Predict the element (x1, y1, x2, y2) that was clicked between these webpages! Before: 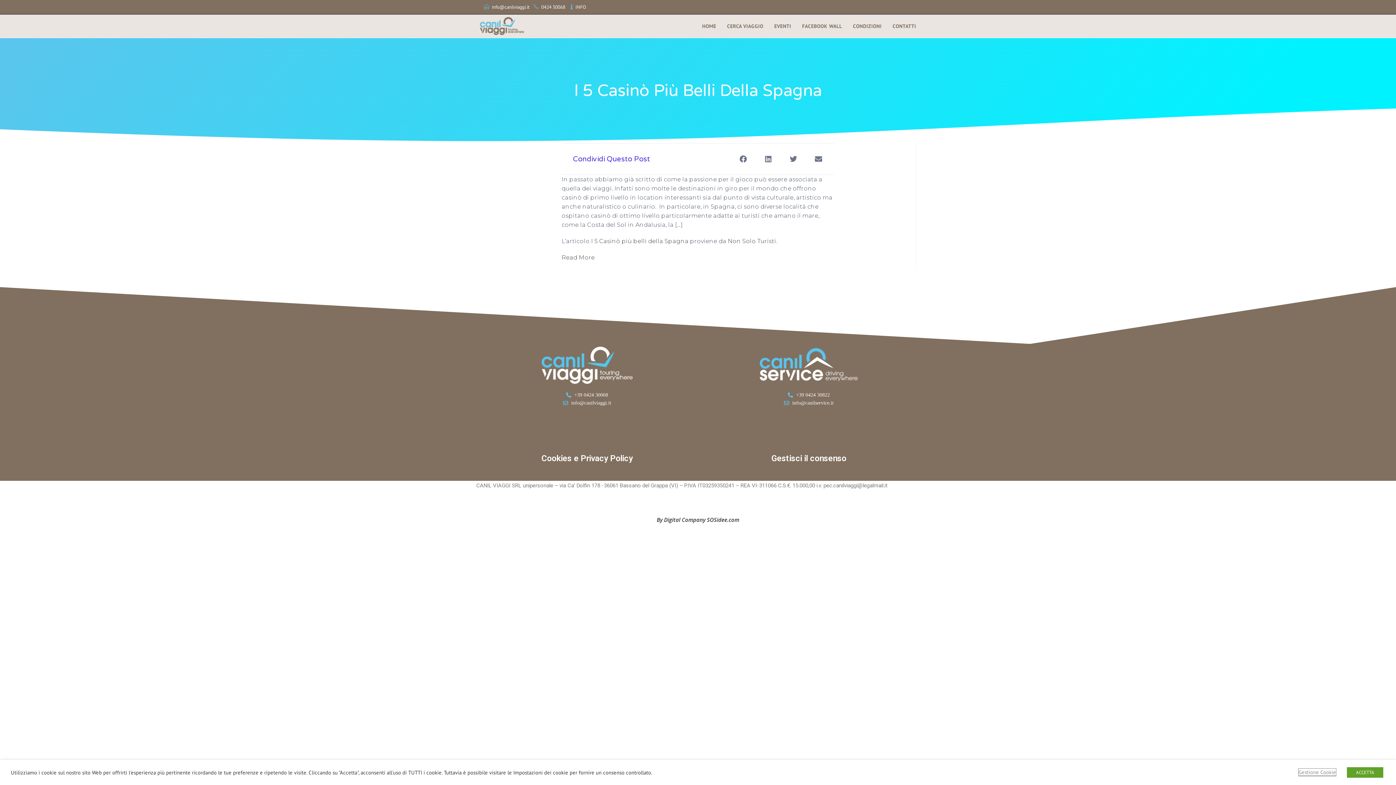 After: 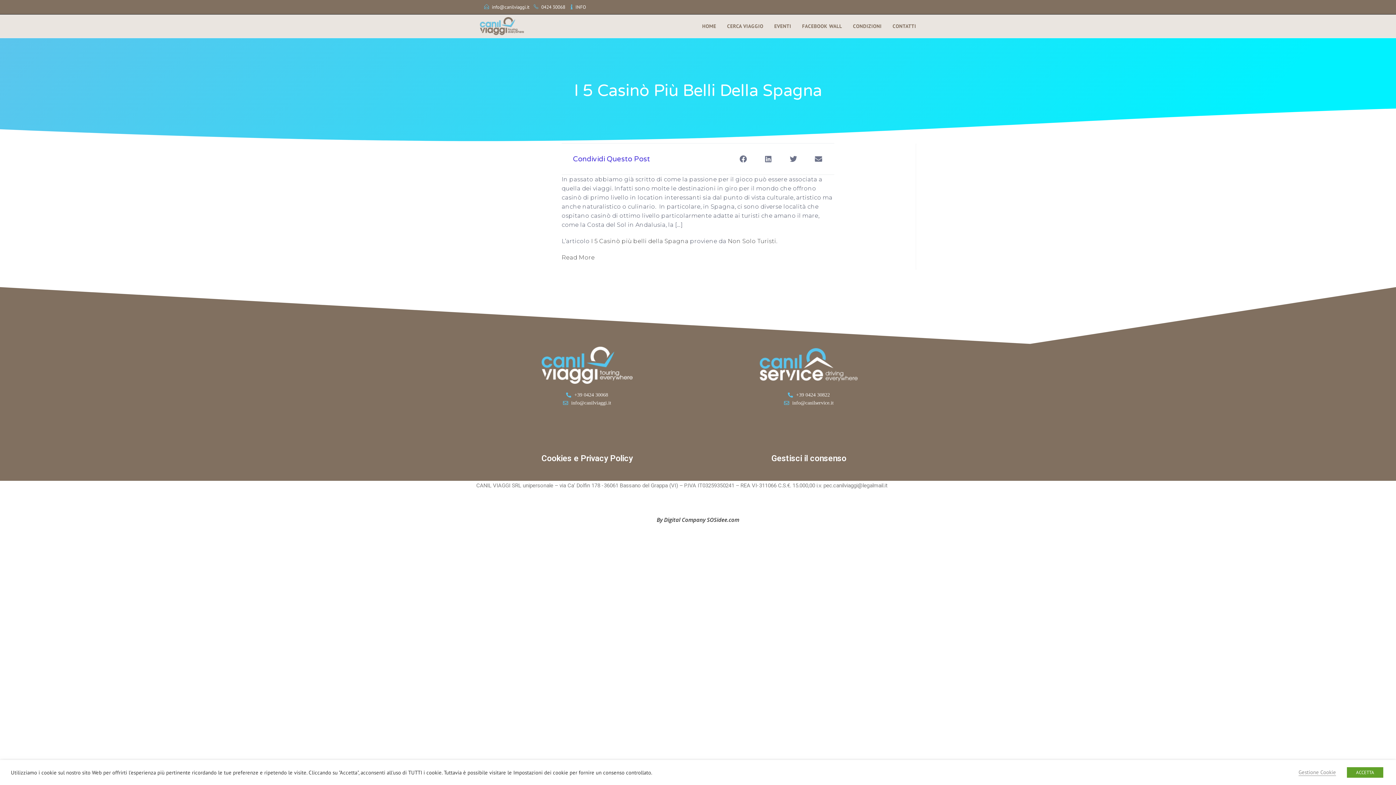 Action: label: +39 0424 30068 bbox: (476, 391, 698, 399)